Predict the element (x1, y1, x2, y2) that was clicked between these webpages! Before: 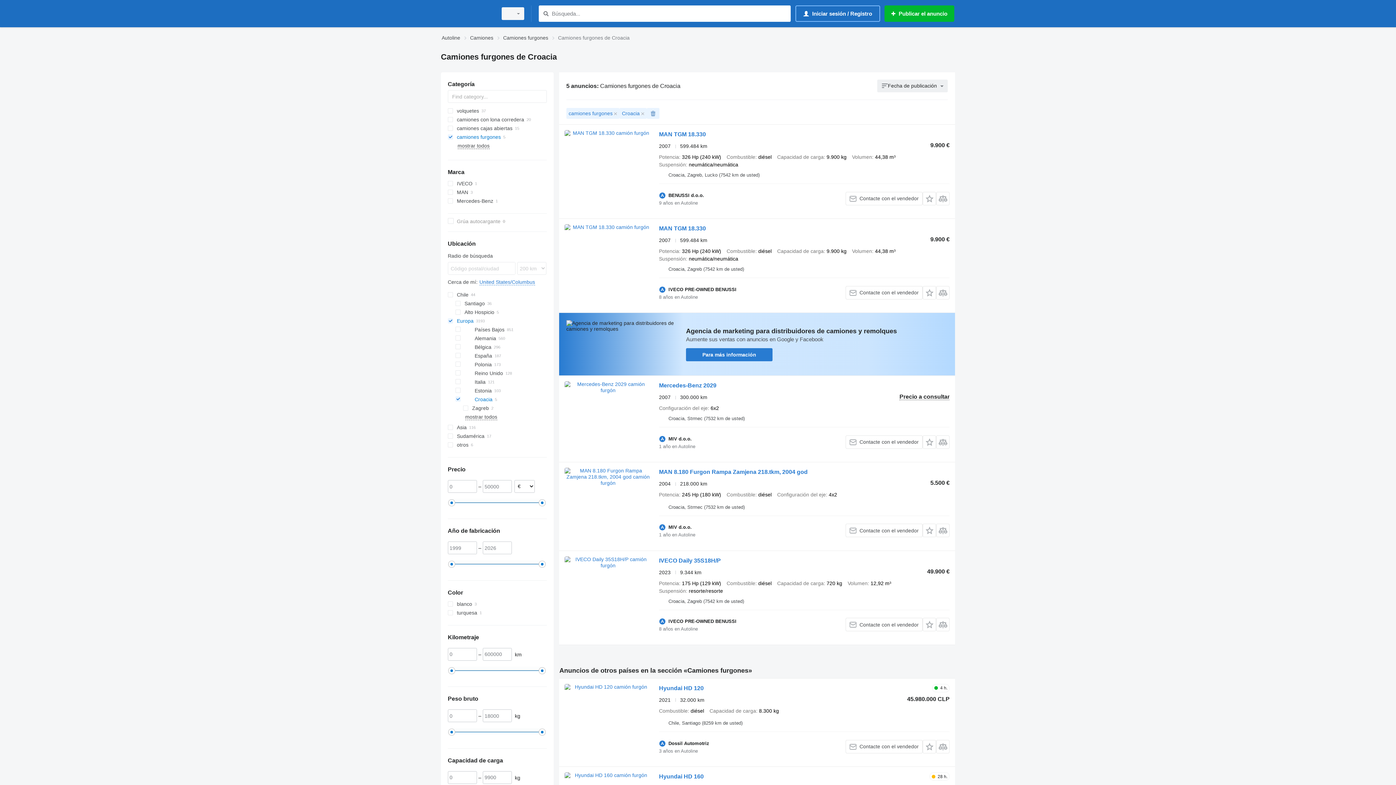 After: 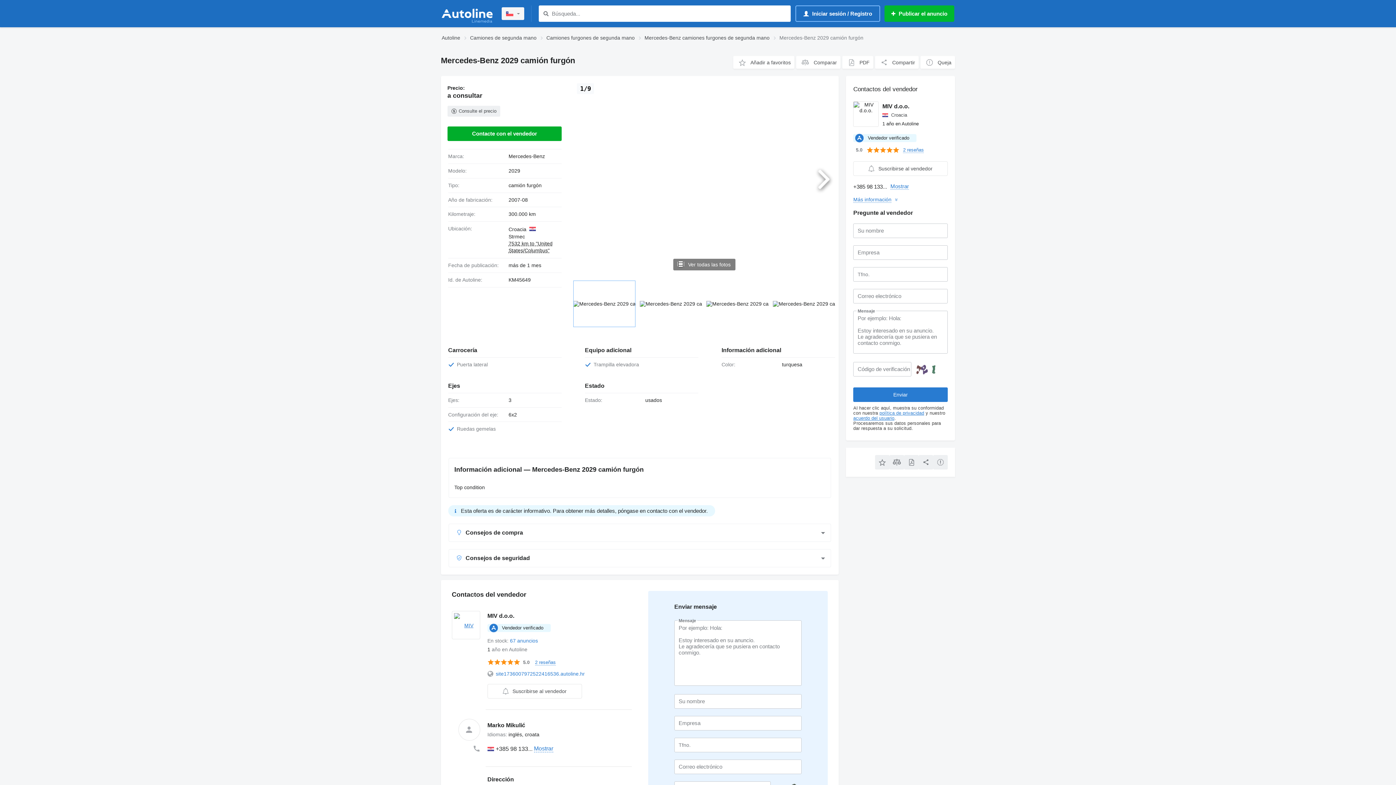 Action: bbox: (564, 381, 651, 446)